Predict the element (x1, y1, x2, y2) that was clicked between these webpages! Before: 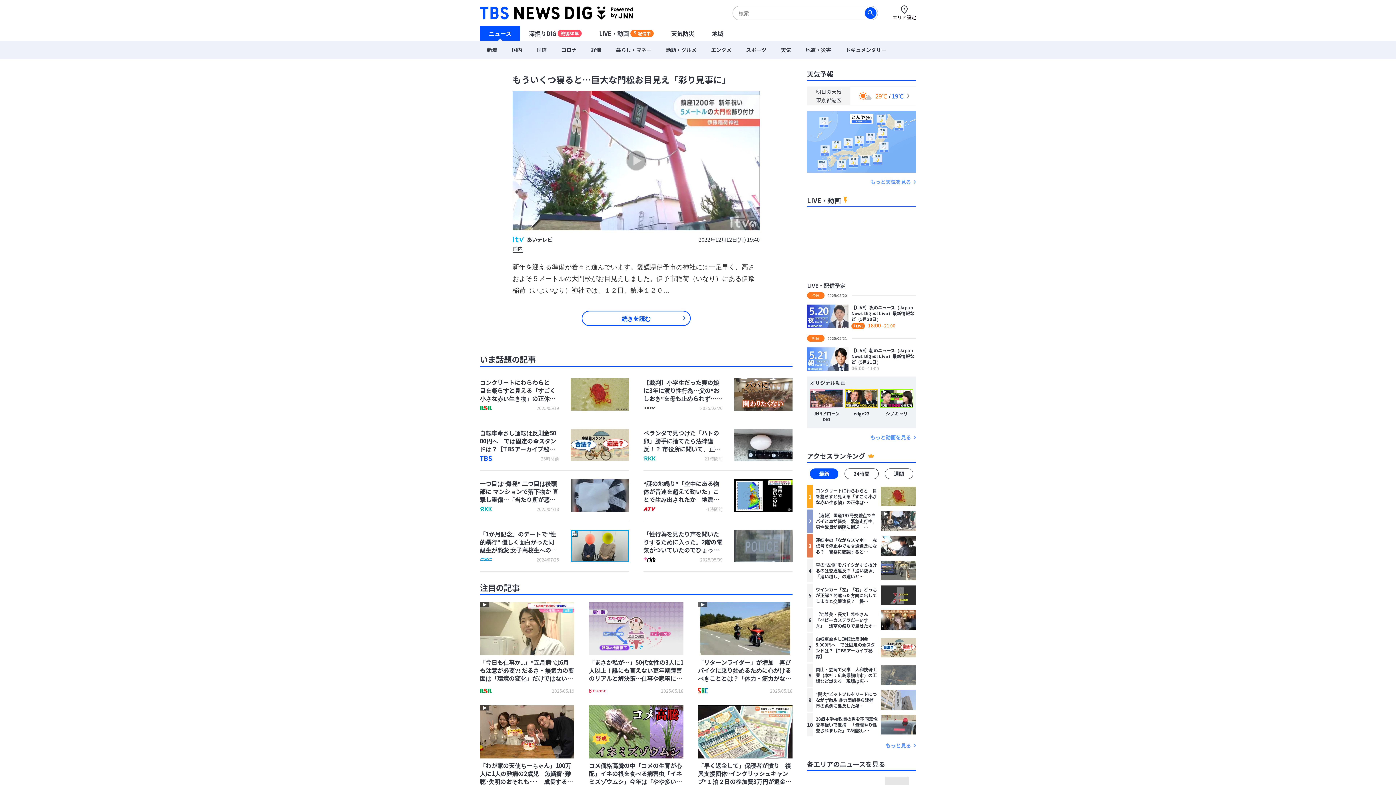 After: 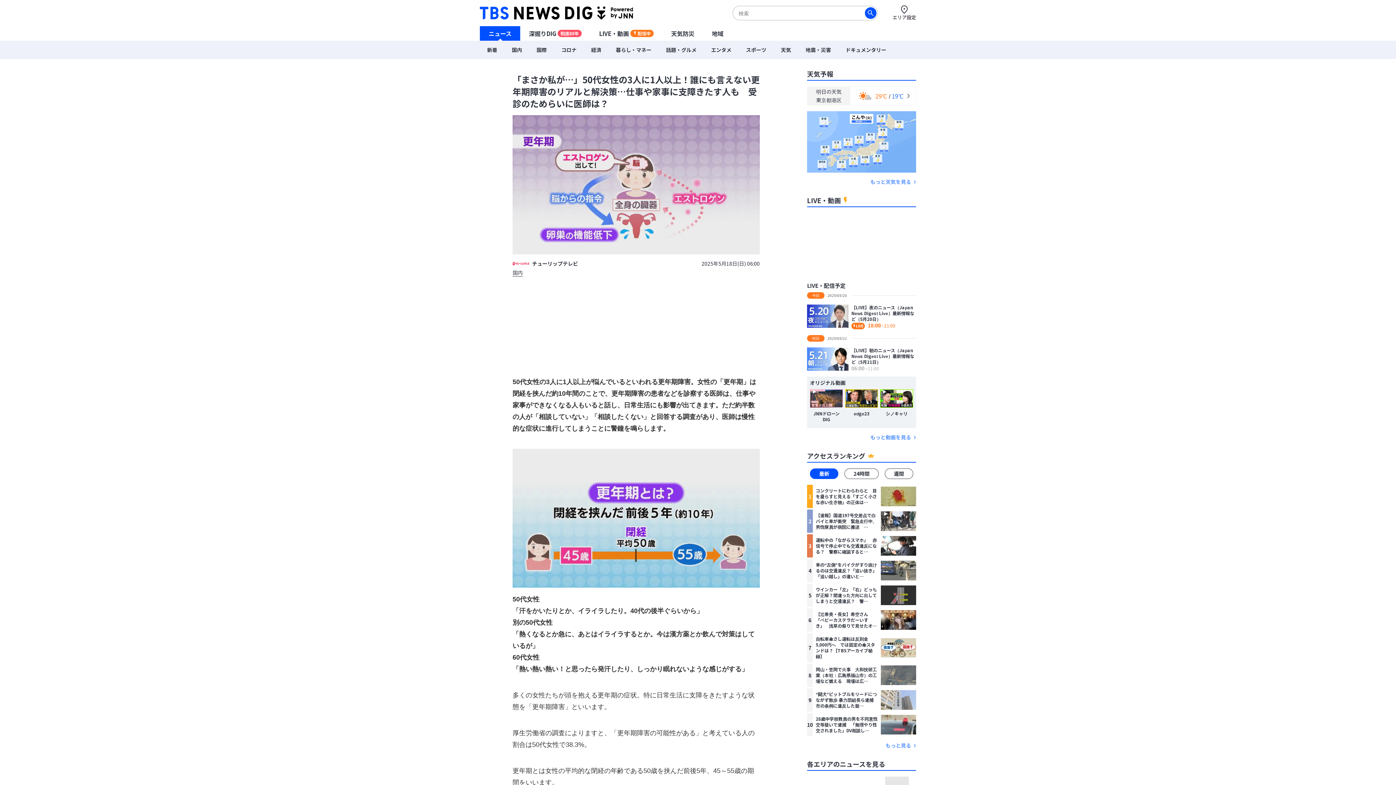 Action: bbox: (589, 602, 683, 694) label: 「まさか私が…」50代女性の3人に1人以上！誰にも言えない更年期障害のリアルと解決策…仕事や家事に支障きたす人も　受診のためらいに医師は？
2025/05/18